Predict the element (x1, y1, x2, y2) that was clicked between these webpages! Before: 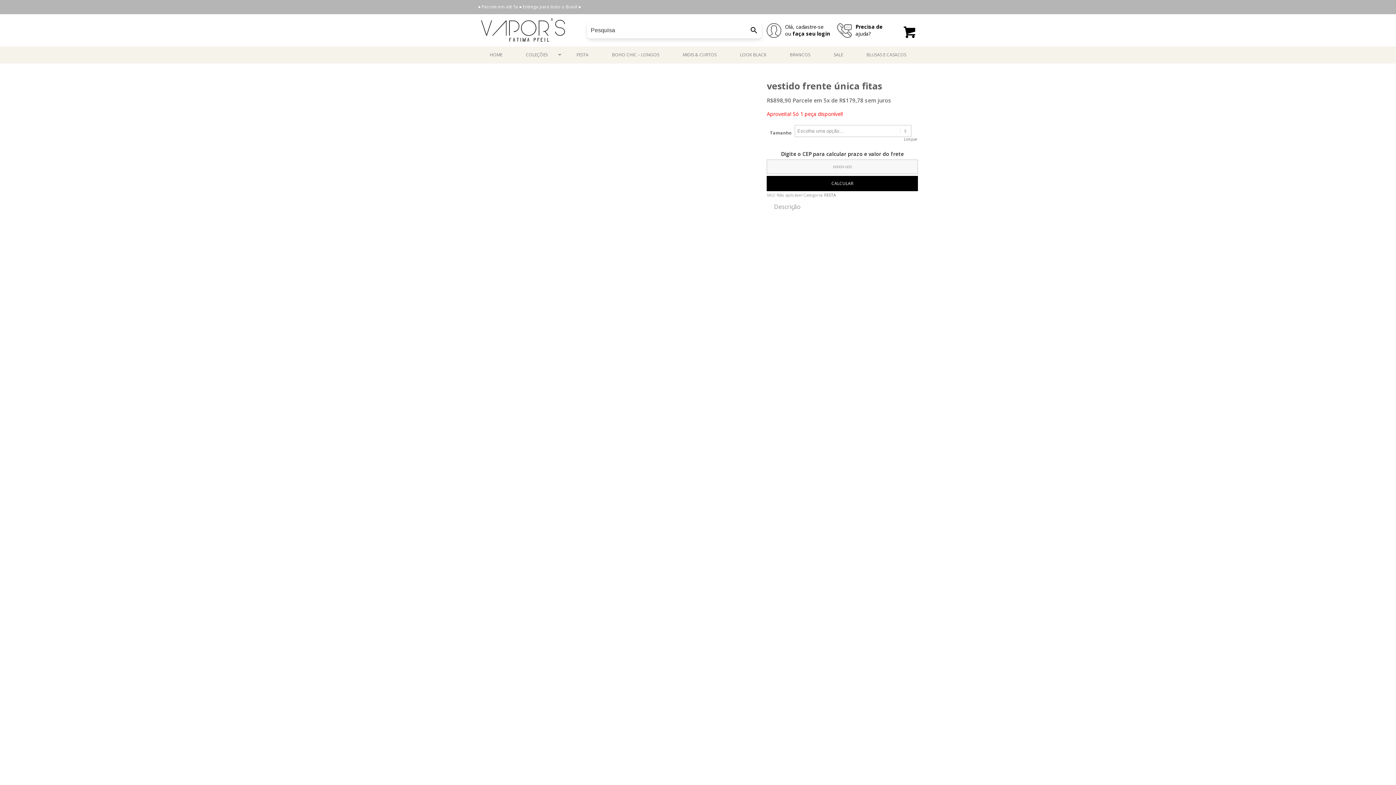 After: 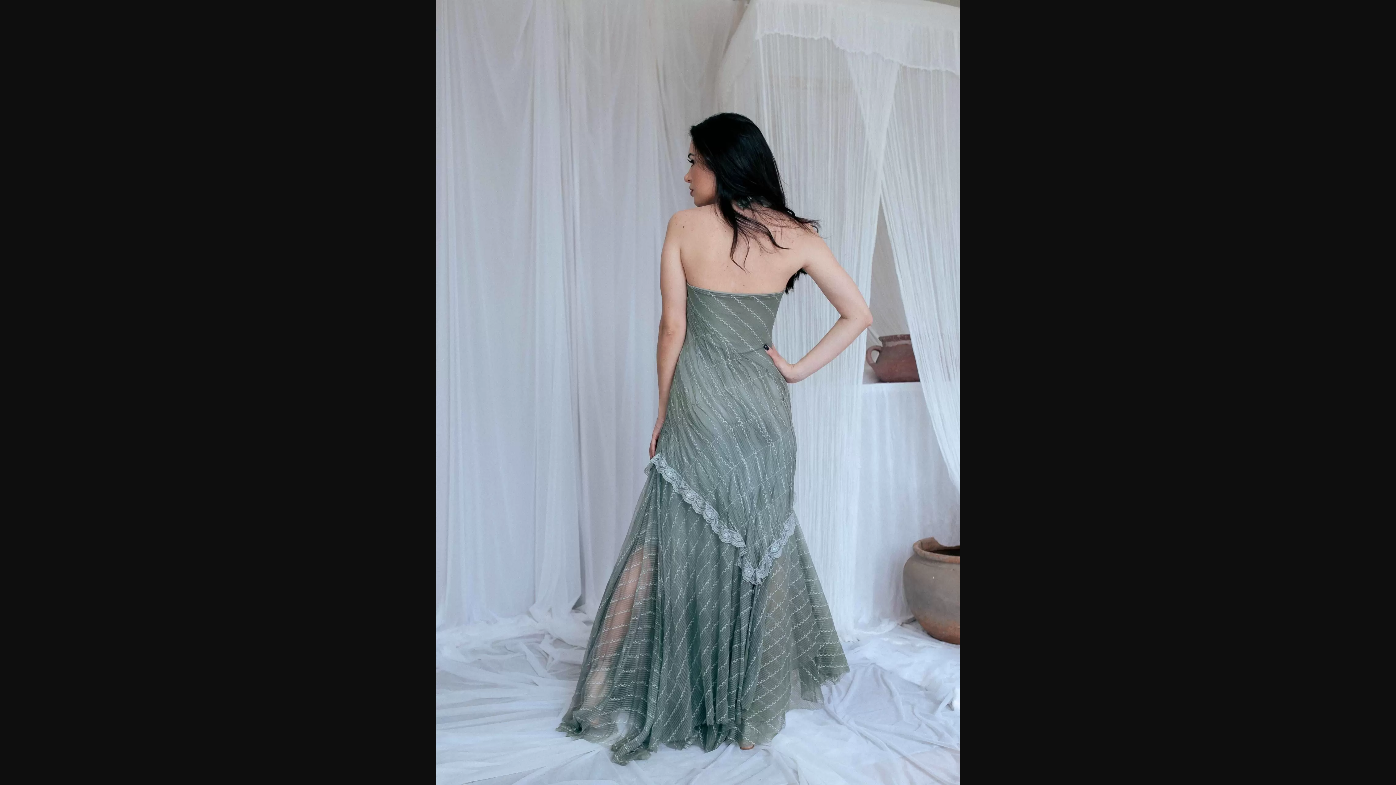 Action: bbox: (514, 447, 759, 813)